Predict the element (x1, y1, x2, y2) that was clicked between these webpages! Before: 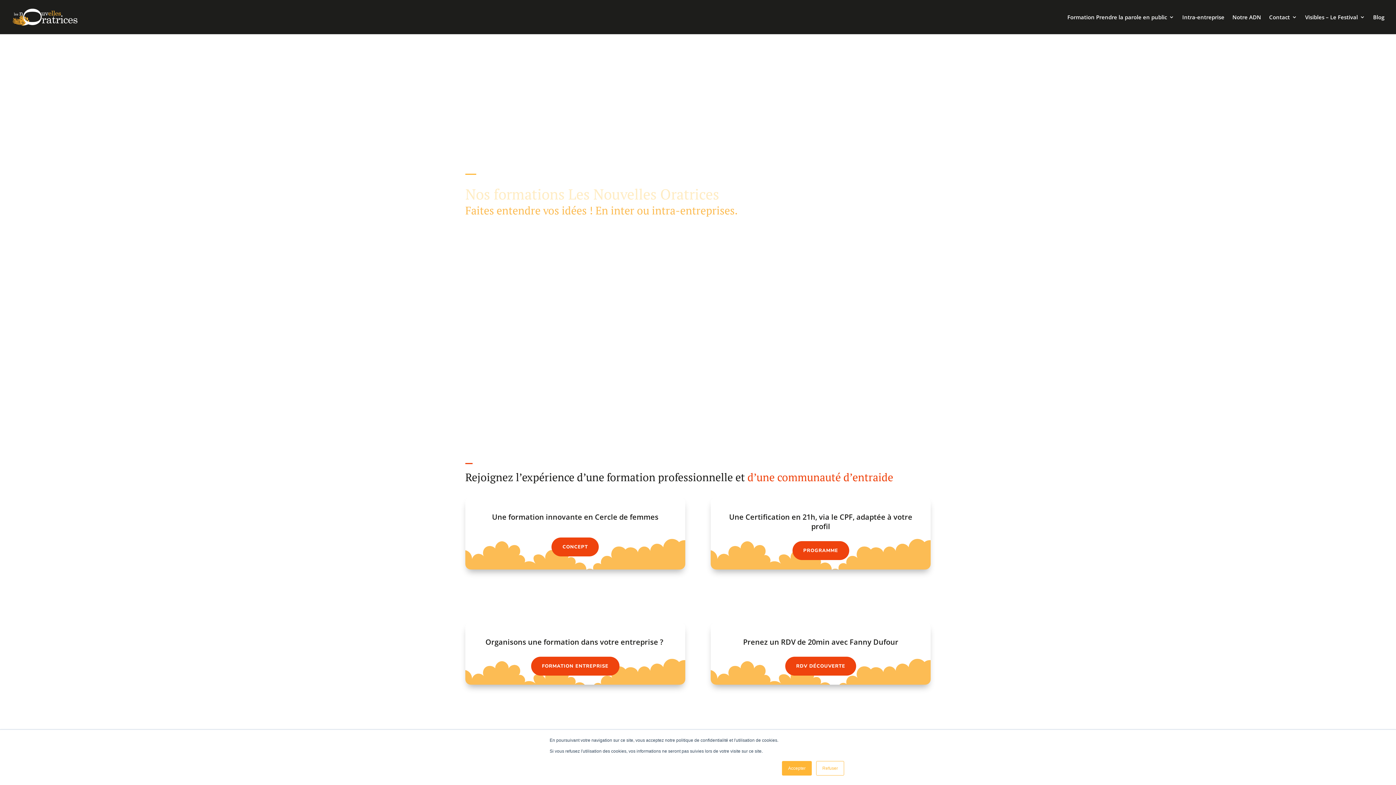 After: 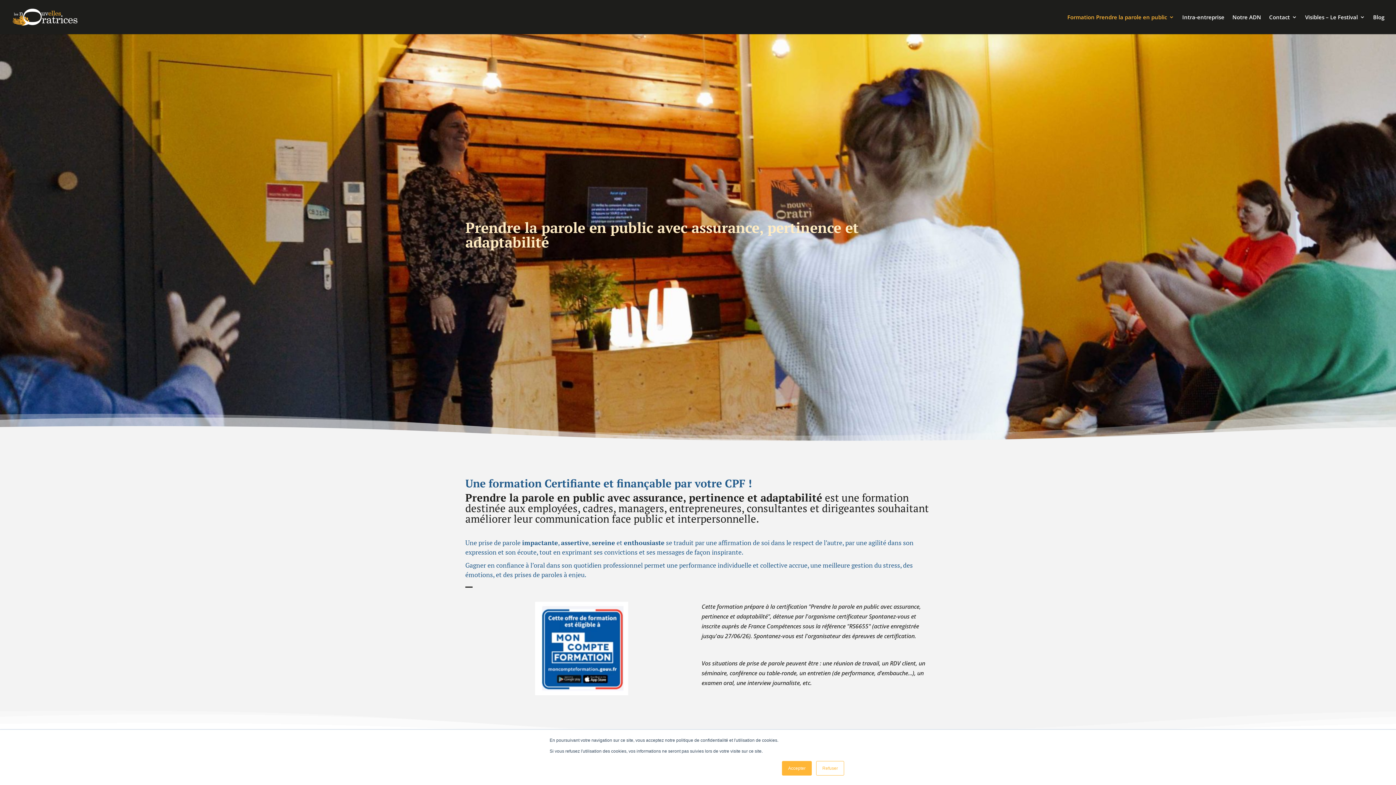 Action: label: Formation Prendre la parole en public bbox: (1067, 14, 1174, 34)